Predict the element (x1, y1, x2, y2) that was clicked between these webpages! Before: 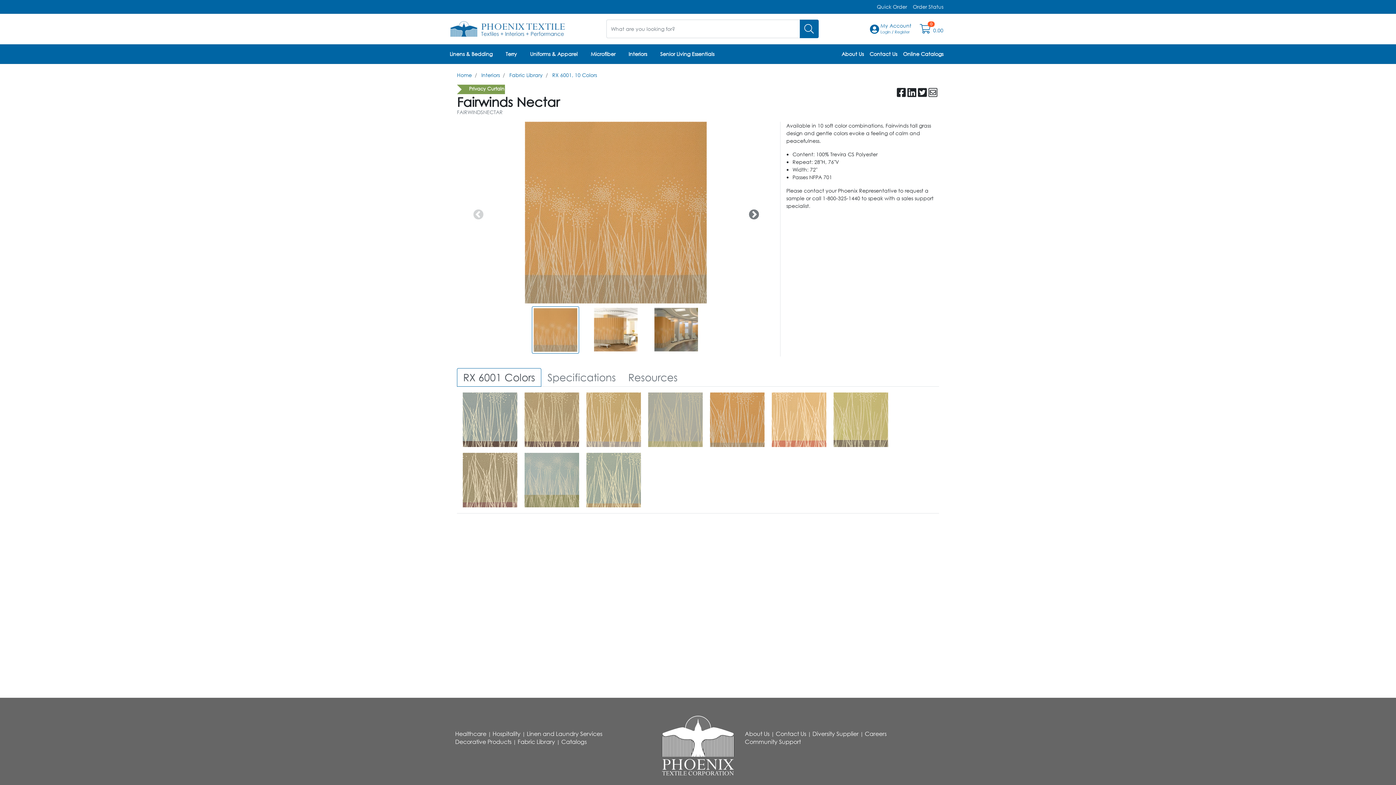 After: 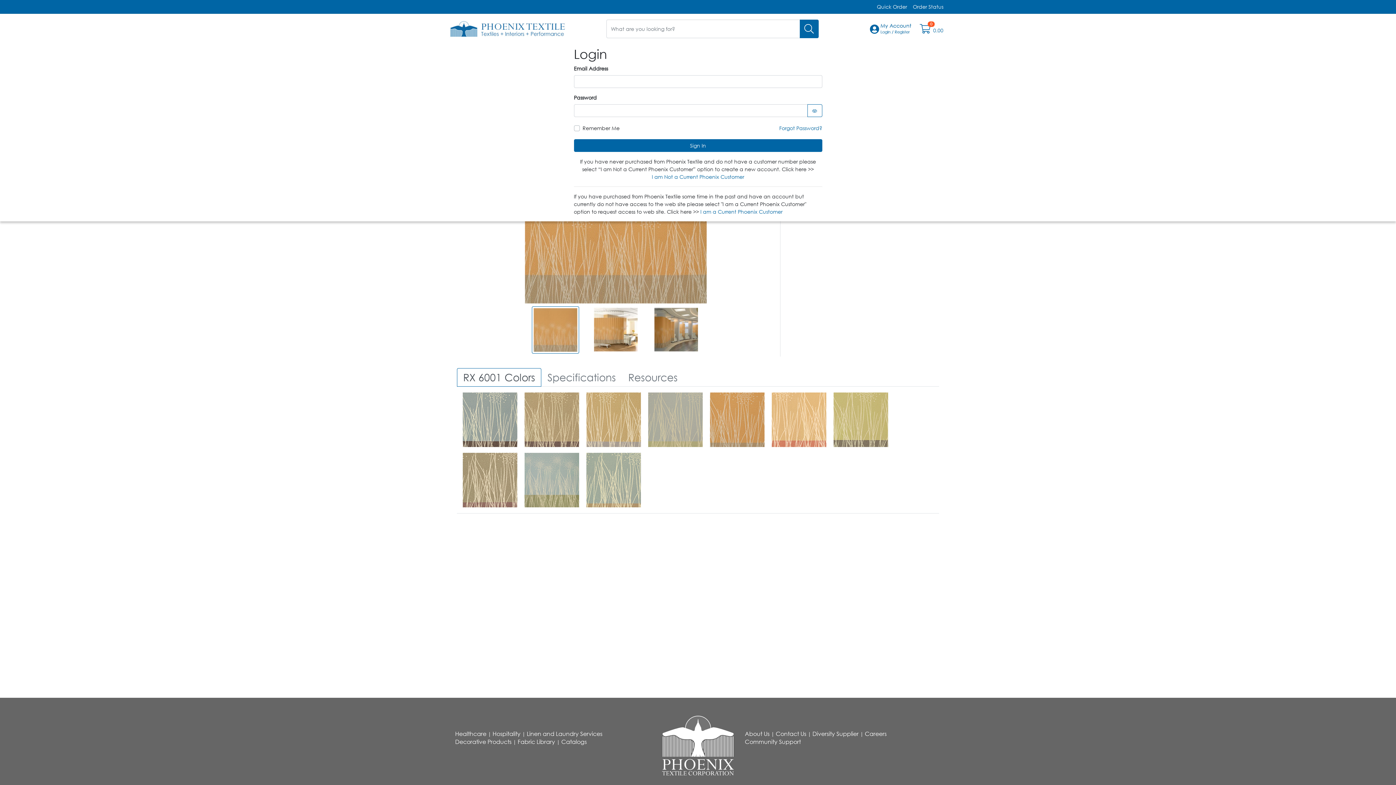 Action: bbox: (880, 22, 911, 34) label: My Account
Login / Register